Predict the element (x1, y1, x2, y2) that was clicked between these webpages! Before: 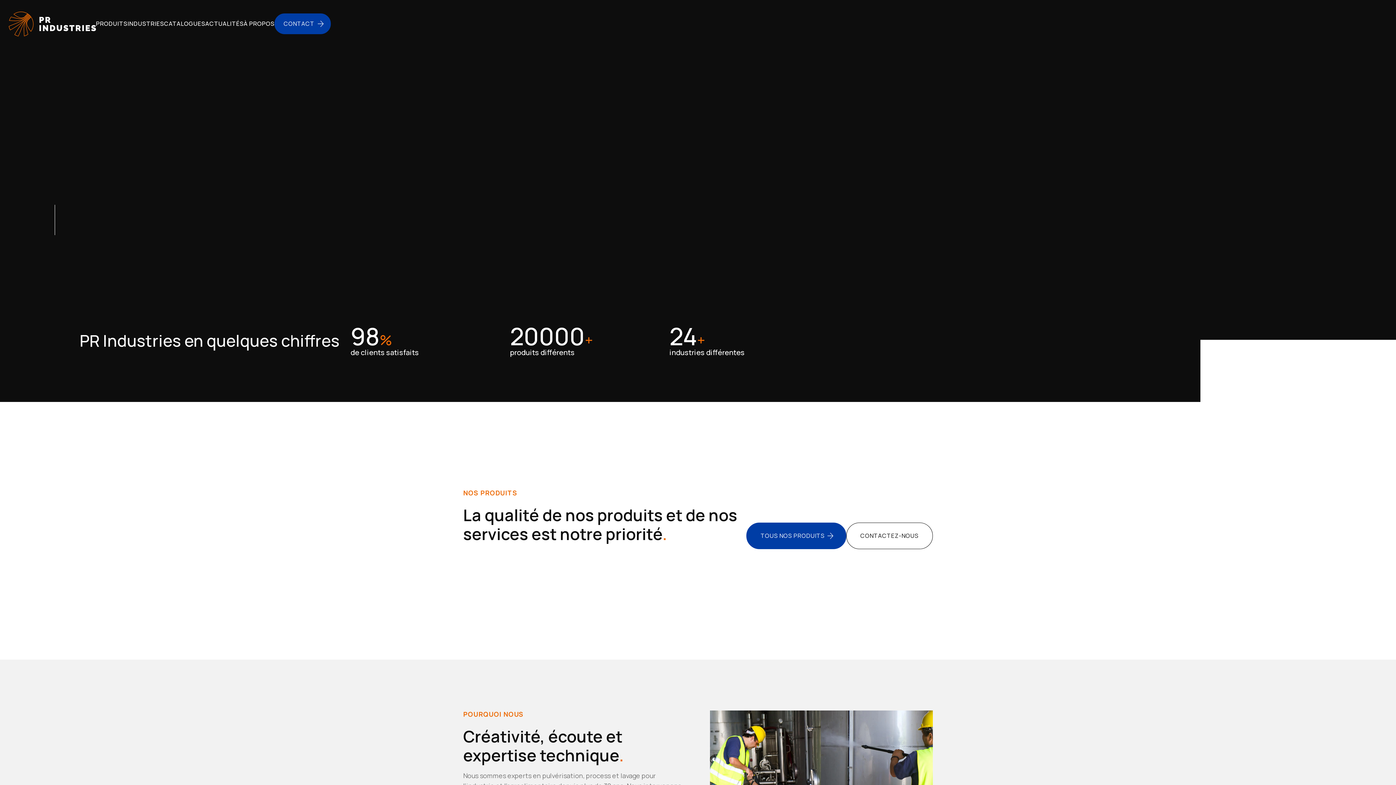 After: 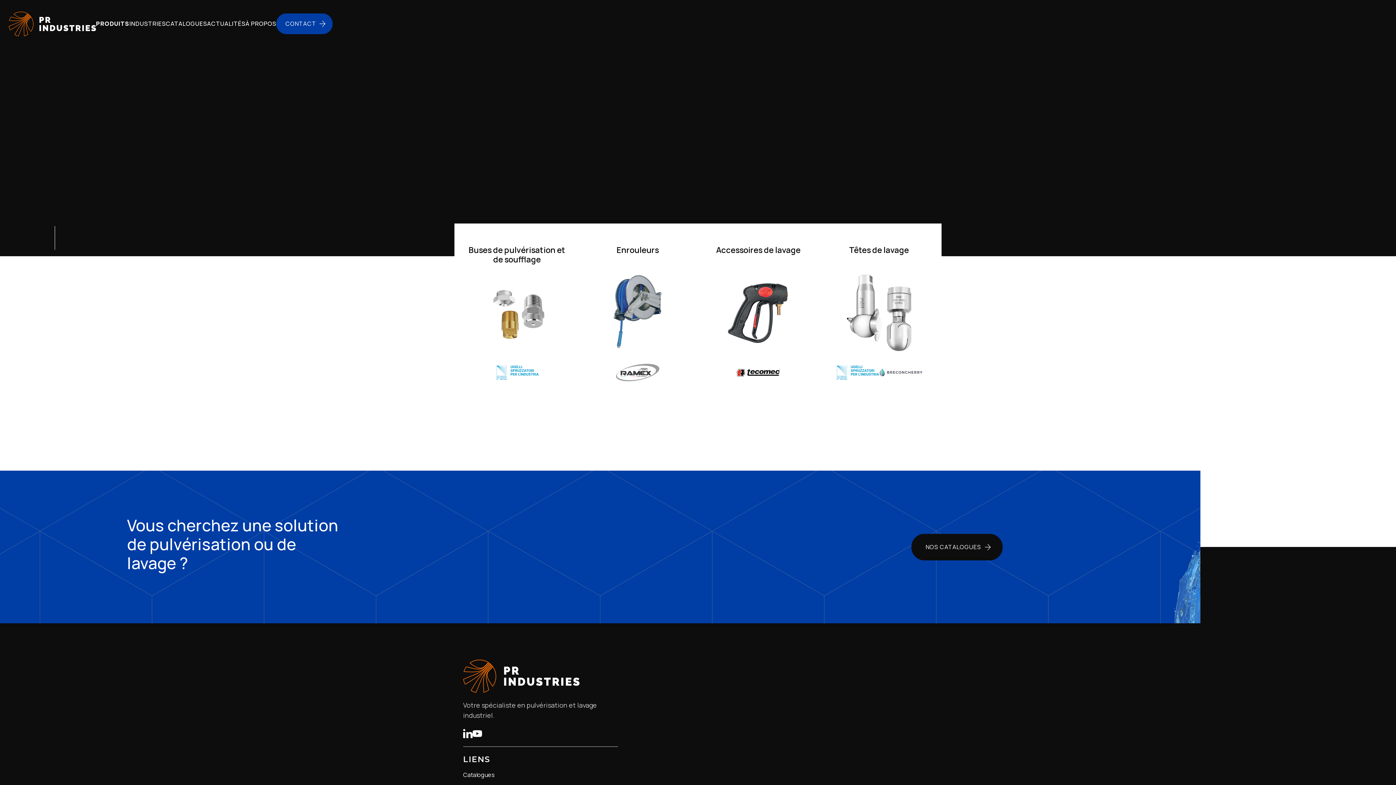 Action: bbox: (746, 522, 846, 549) label: TOUS NOS PRODUITS